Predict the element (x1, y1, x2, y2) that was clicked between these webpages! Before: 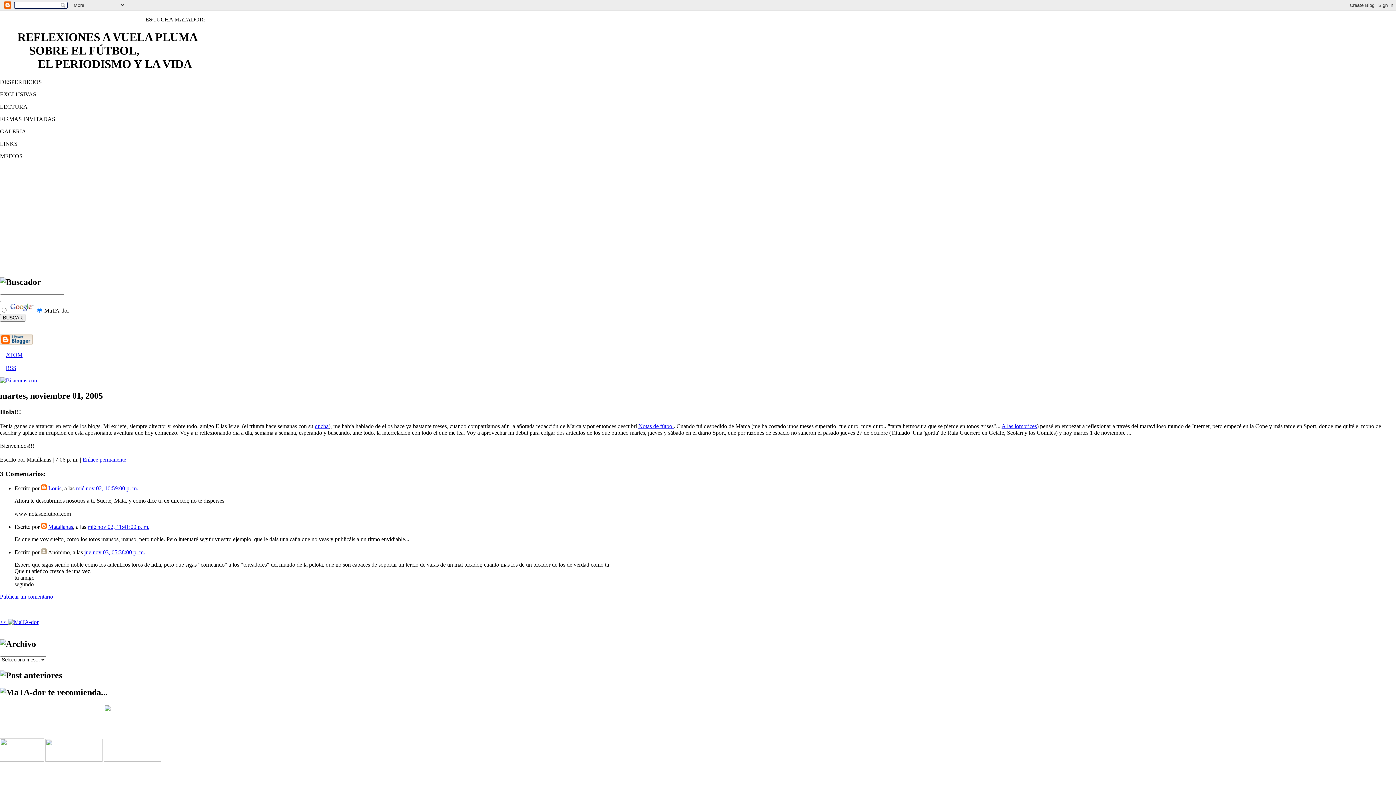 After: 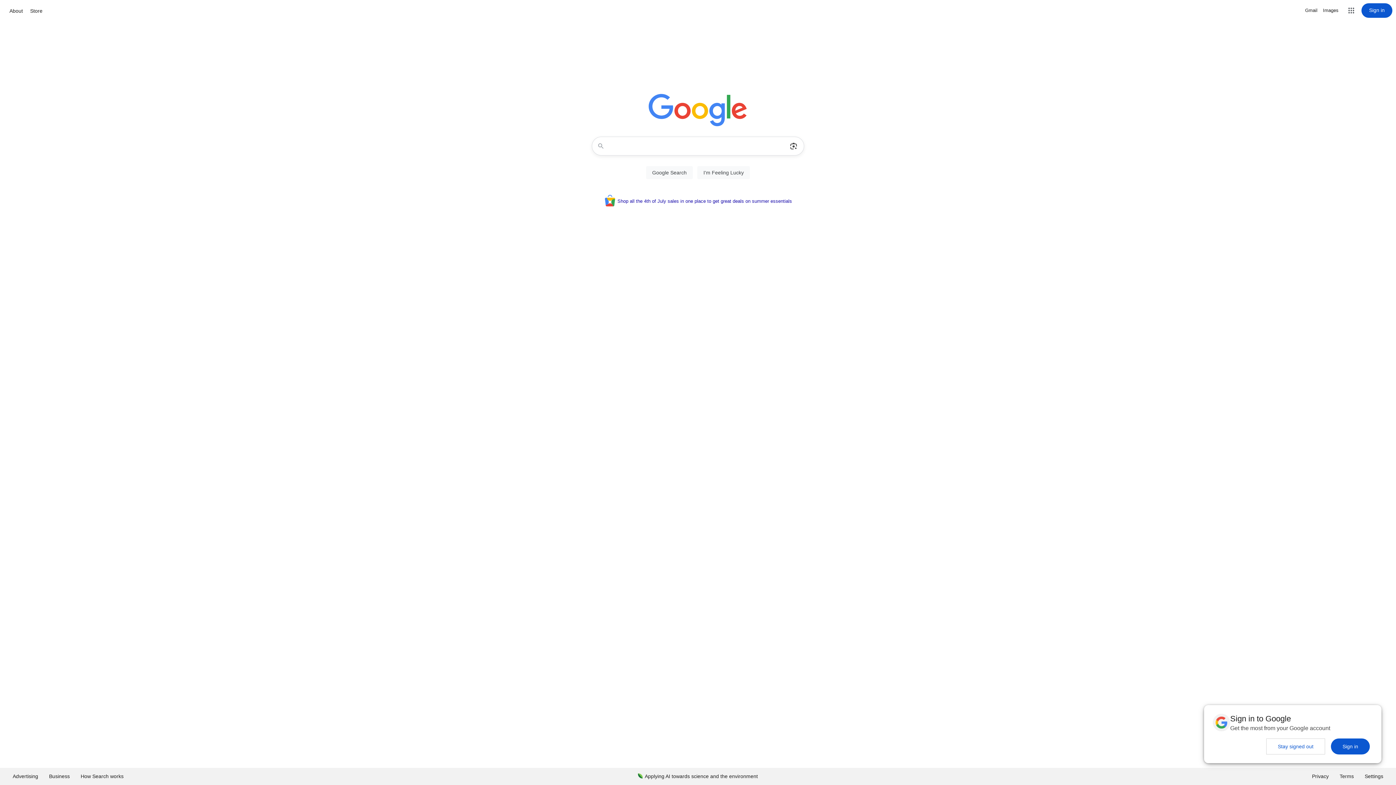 Action: bbox: (7, 307, 33, 313) label:  